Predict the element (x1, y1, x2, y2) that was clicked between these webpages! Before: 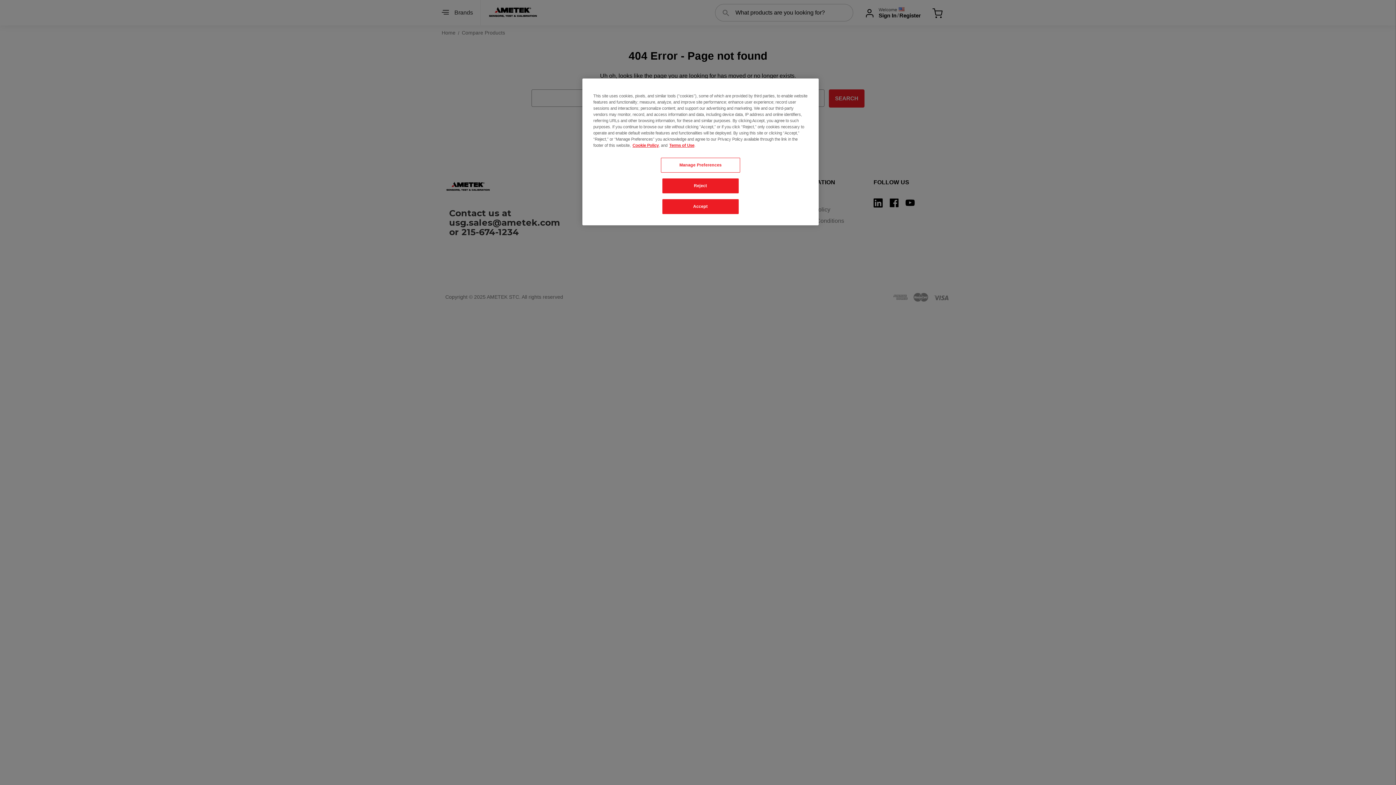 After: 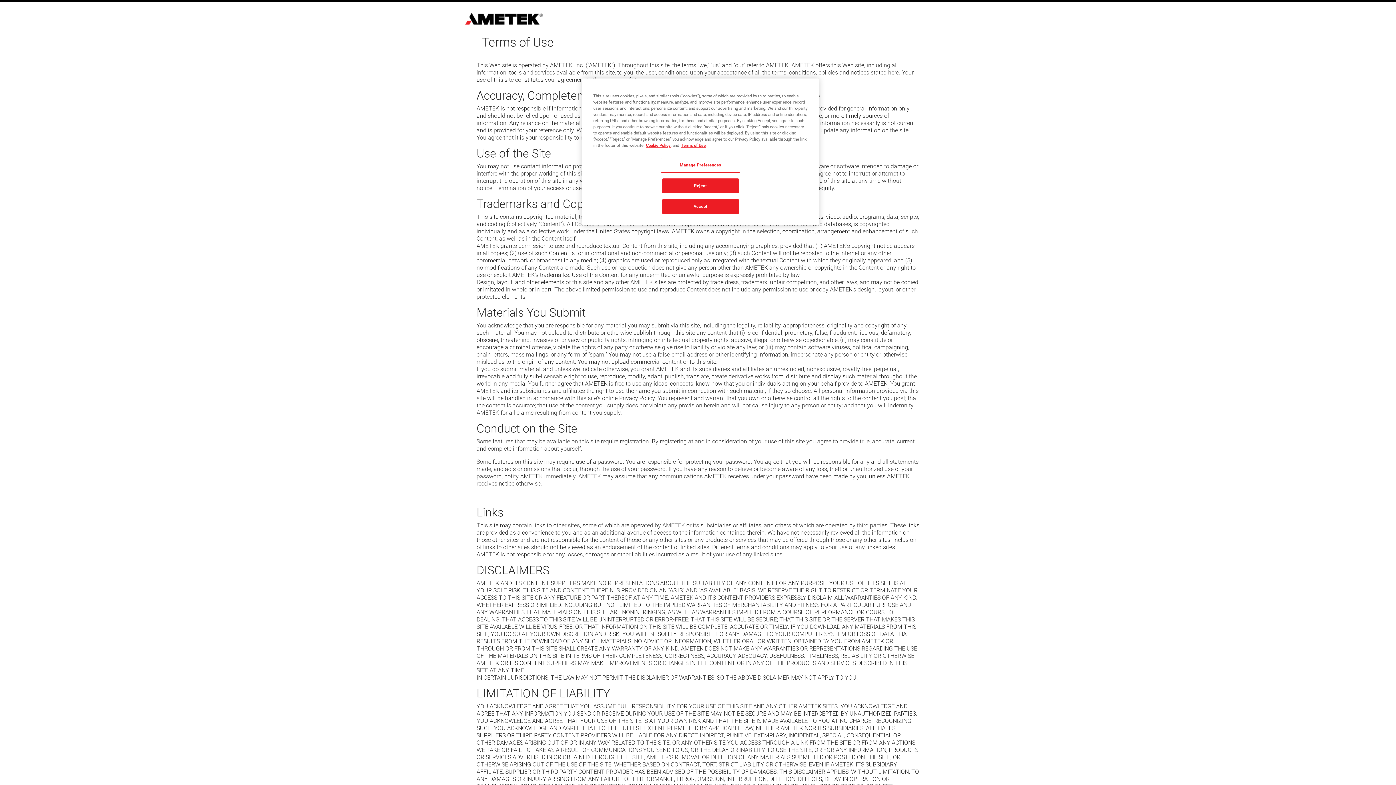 Action: bbox: (669, 143, 694, 147) label: Terms of Use